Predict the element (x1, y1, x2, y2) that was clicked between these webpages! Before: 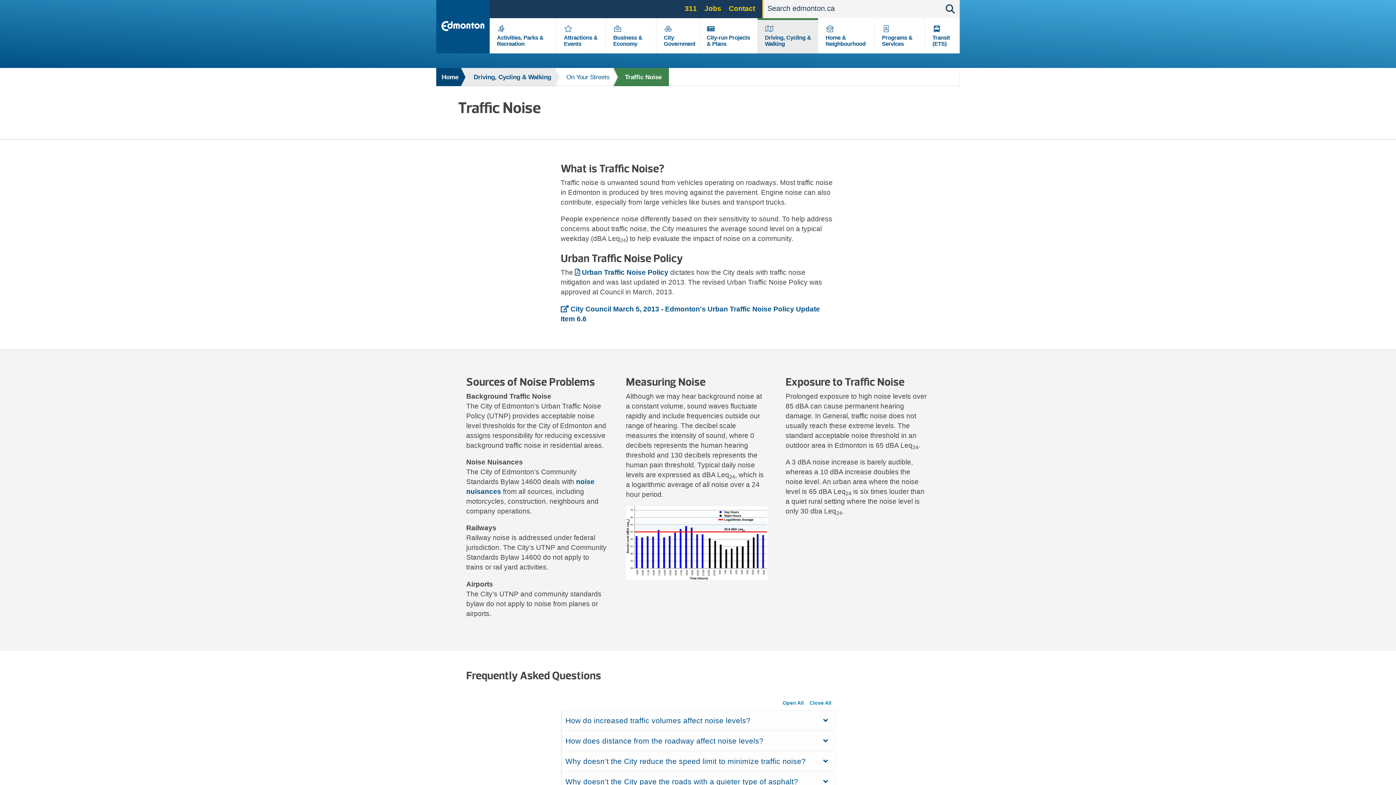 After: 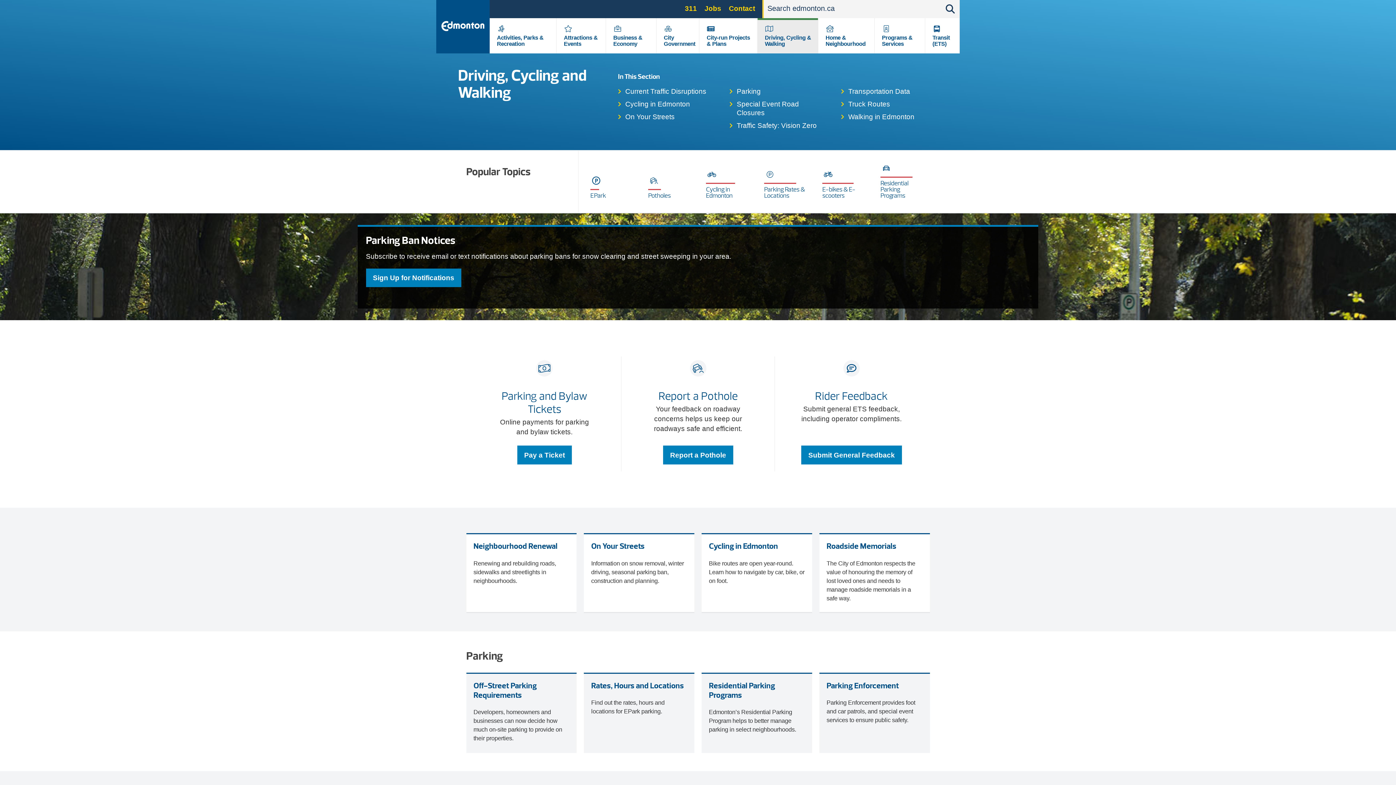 Action: label: Driving, Cycling & Walking bbox: (462, 68, 554, 86)